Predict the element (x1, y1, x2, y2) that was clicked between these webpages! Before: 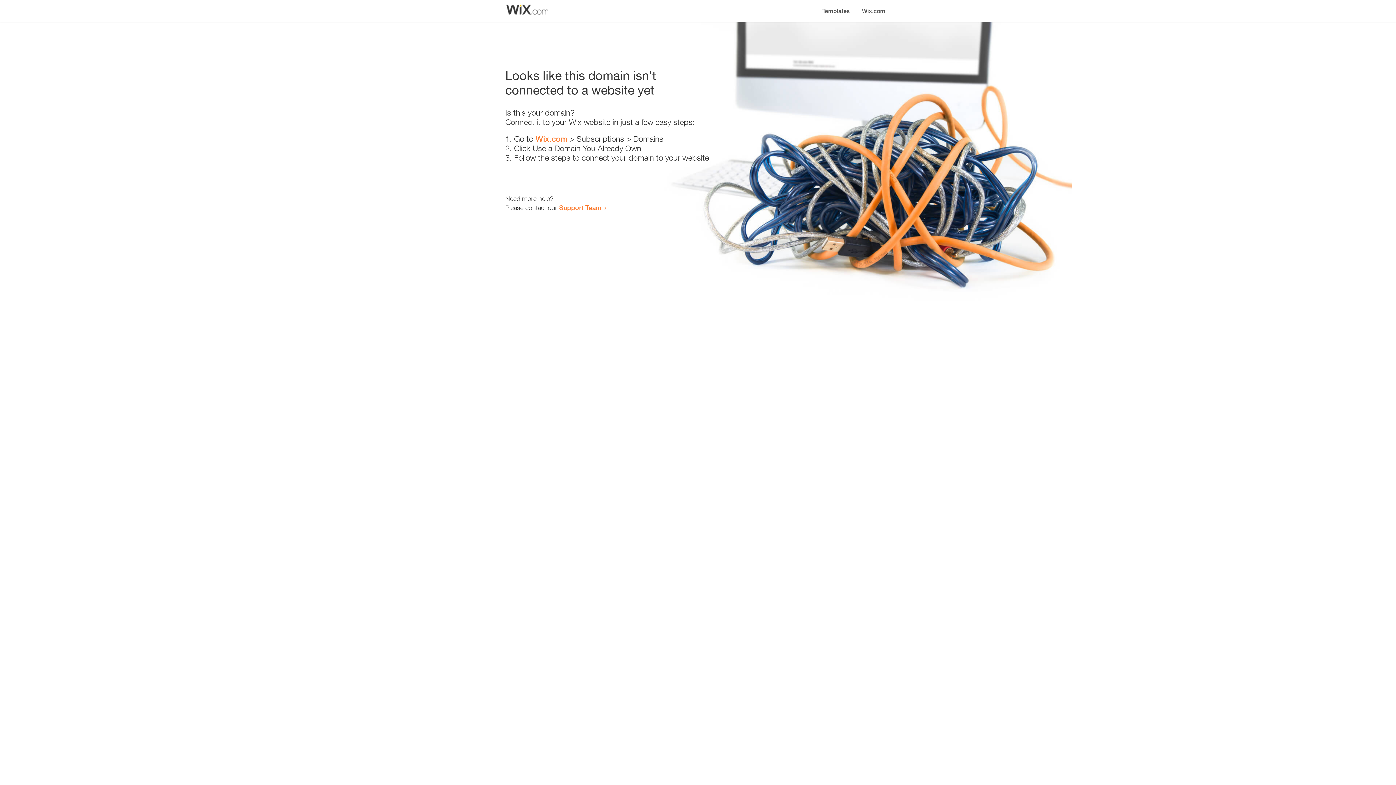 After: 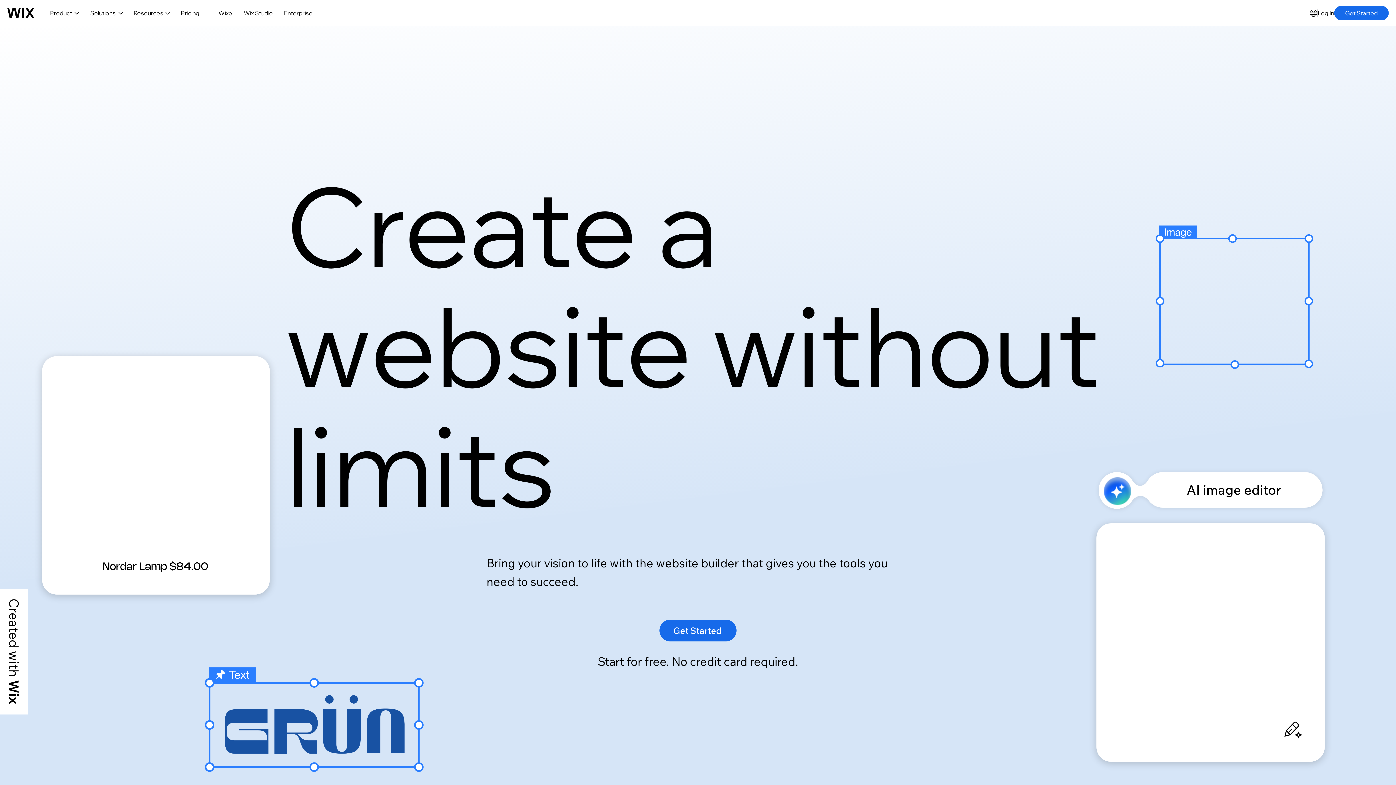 Action: label: Wix.com bbox: (856, 0, 890, 14)